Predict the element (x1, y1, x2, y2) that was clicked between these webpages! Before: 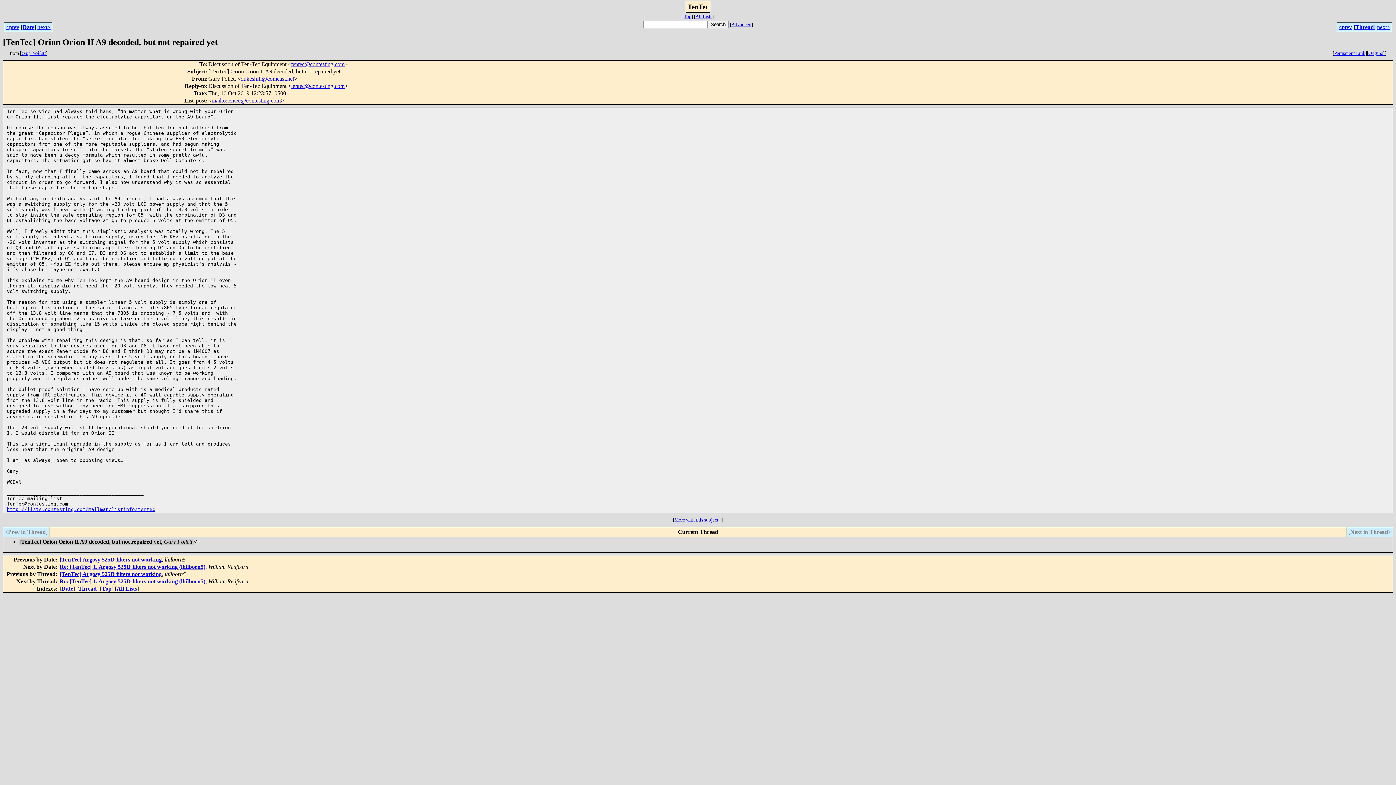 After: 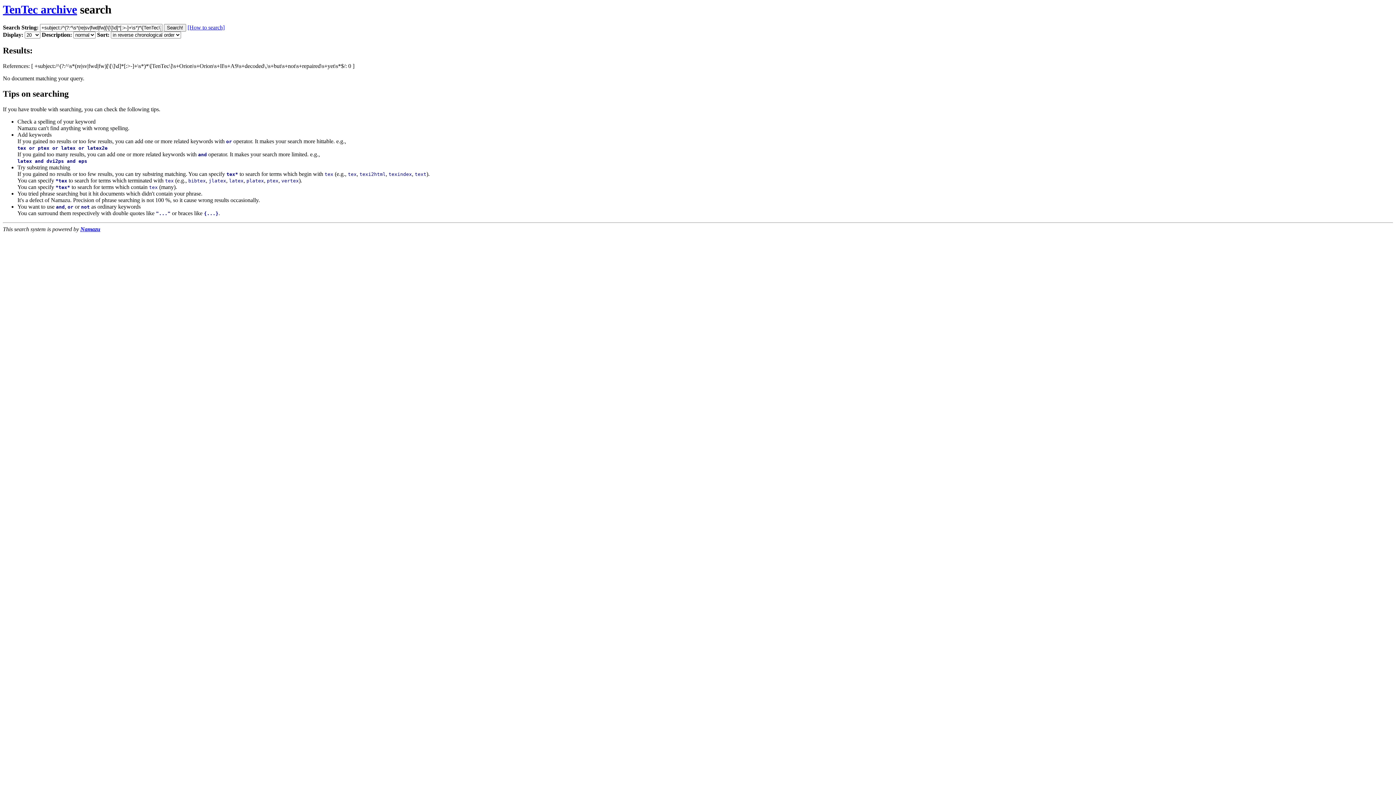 Action: label: More with this subject... bbox: (674, 517, 721, 522)